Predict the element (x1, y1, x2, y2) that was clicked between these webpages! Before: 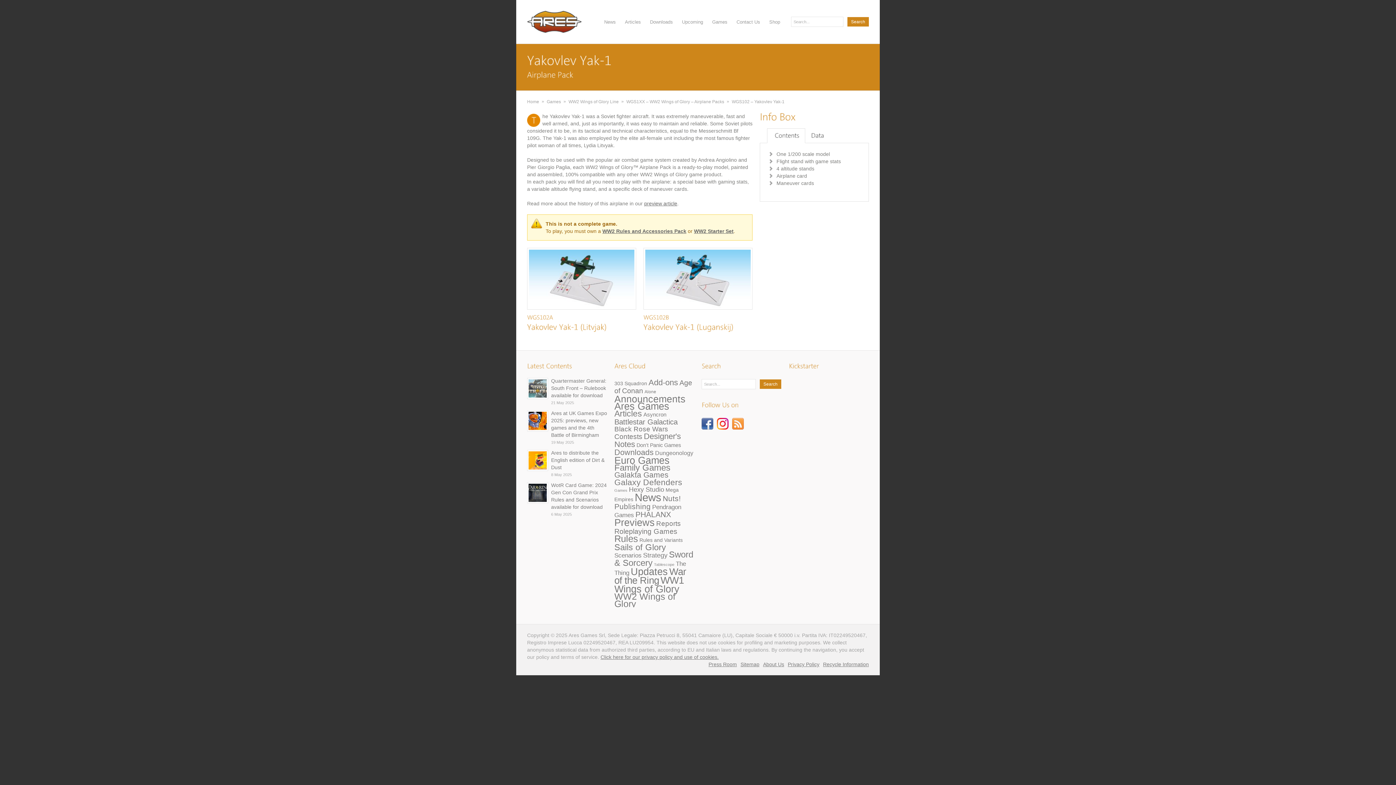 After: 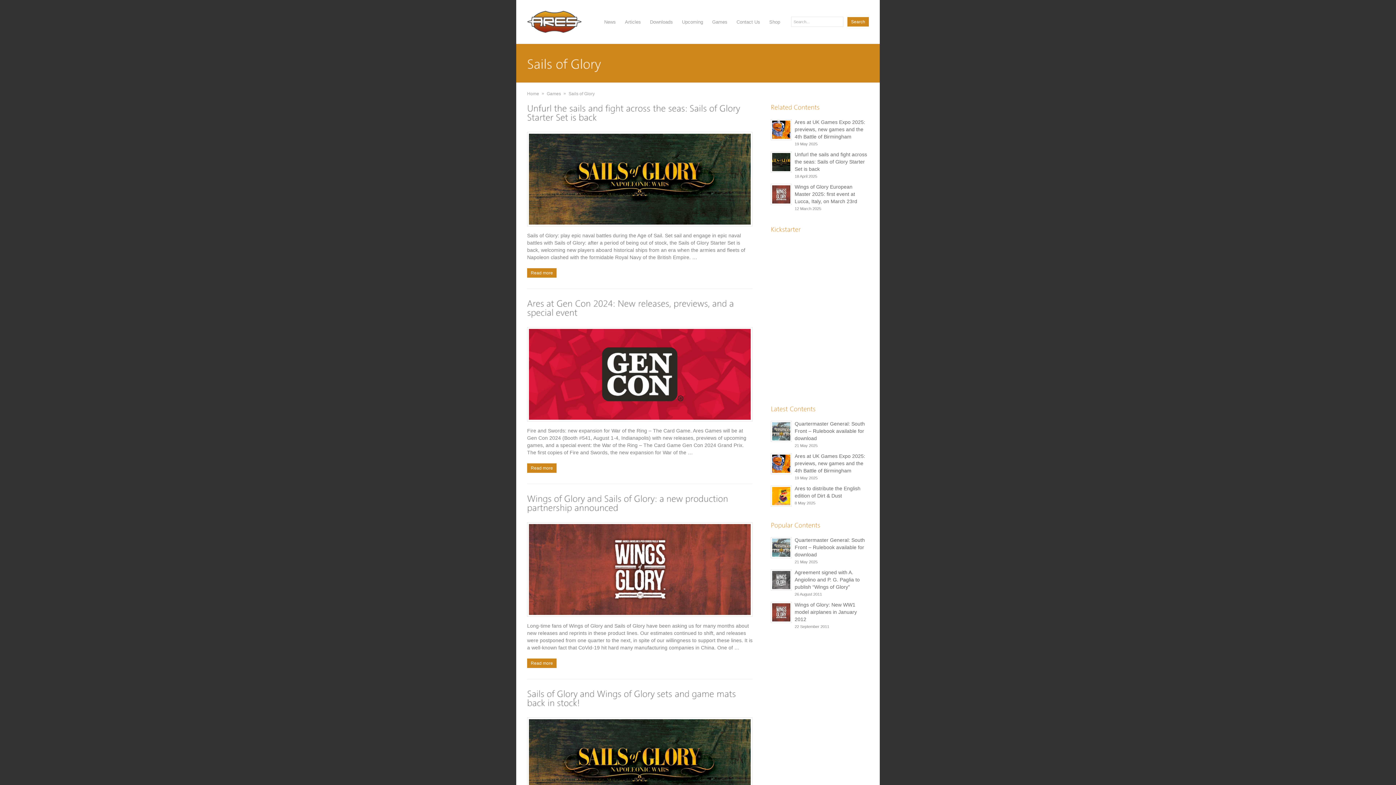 Action: label: Sails of Glory (87 items) bbox: (614, 542, 666, 552)